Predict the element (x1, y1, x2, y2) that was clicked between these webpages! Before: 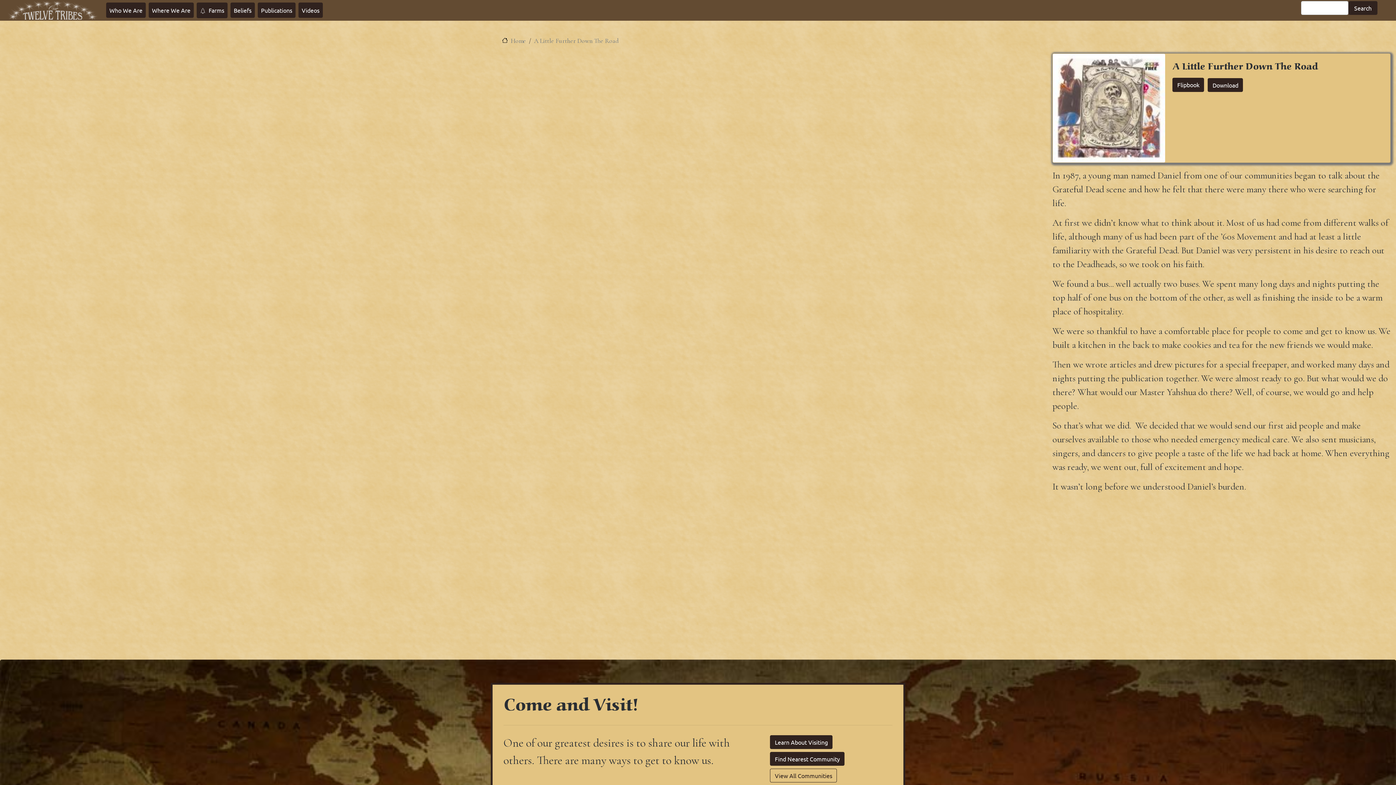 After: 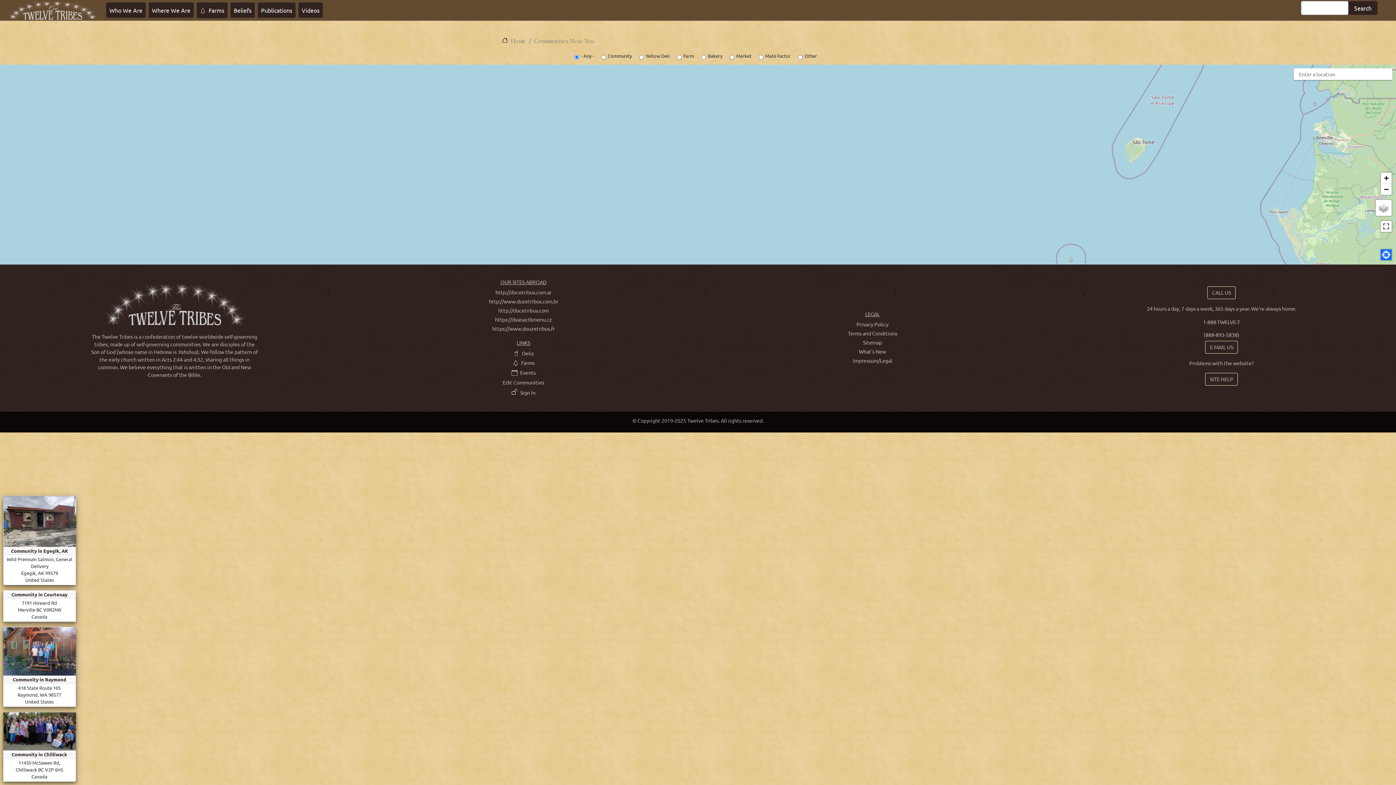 Action: label: Find Nearest Community bbox: (770, 752, 844, 766)